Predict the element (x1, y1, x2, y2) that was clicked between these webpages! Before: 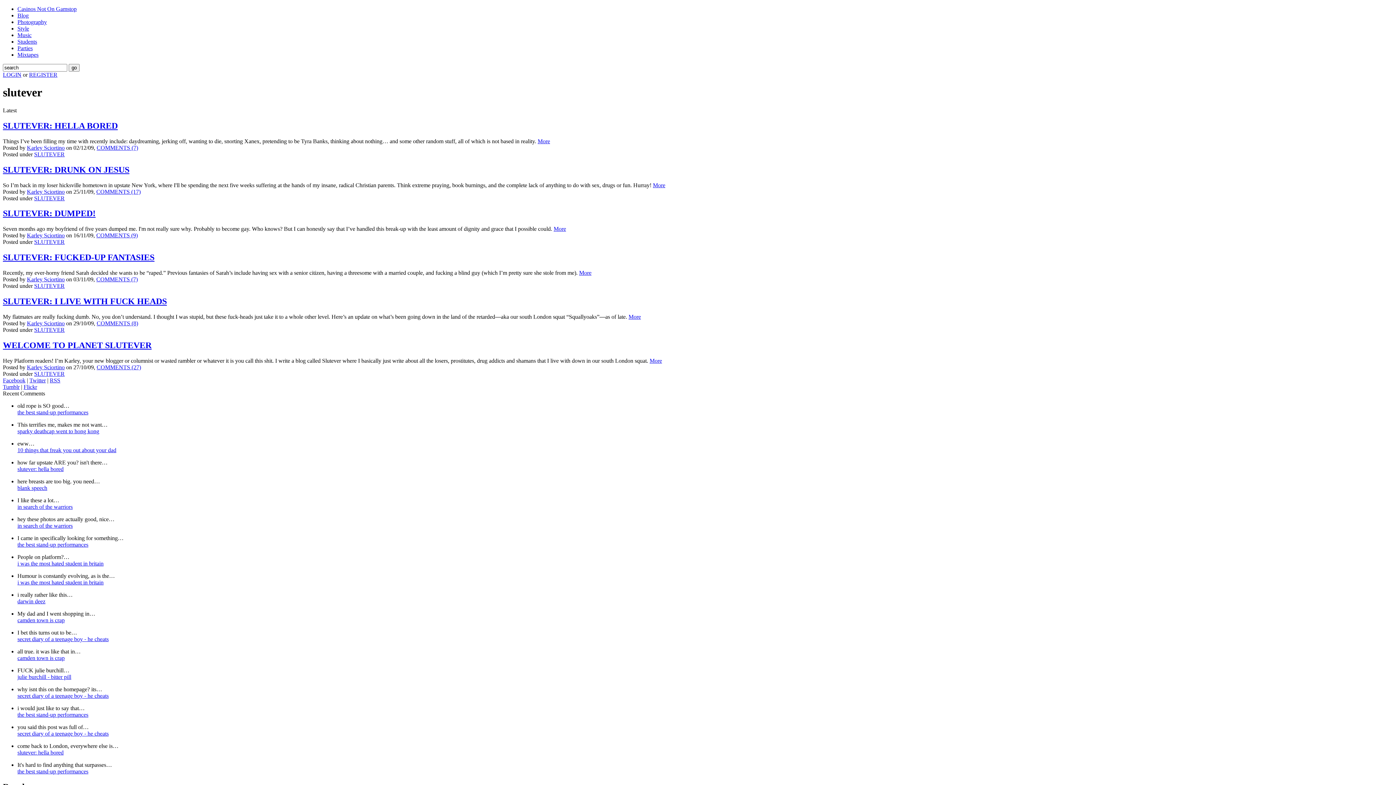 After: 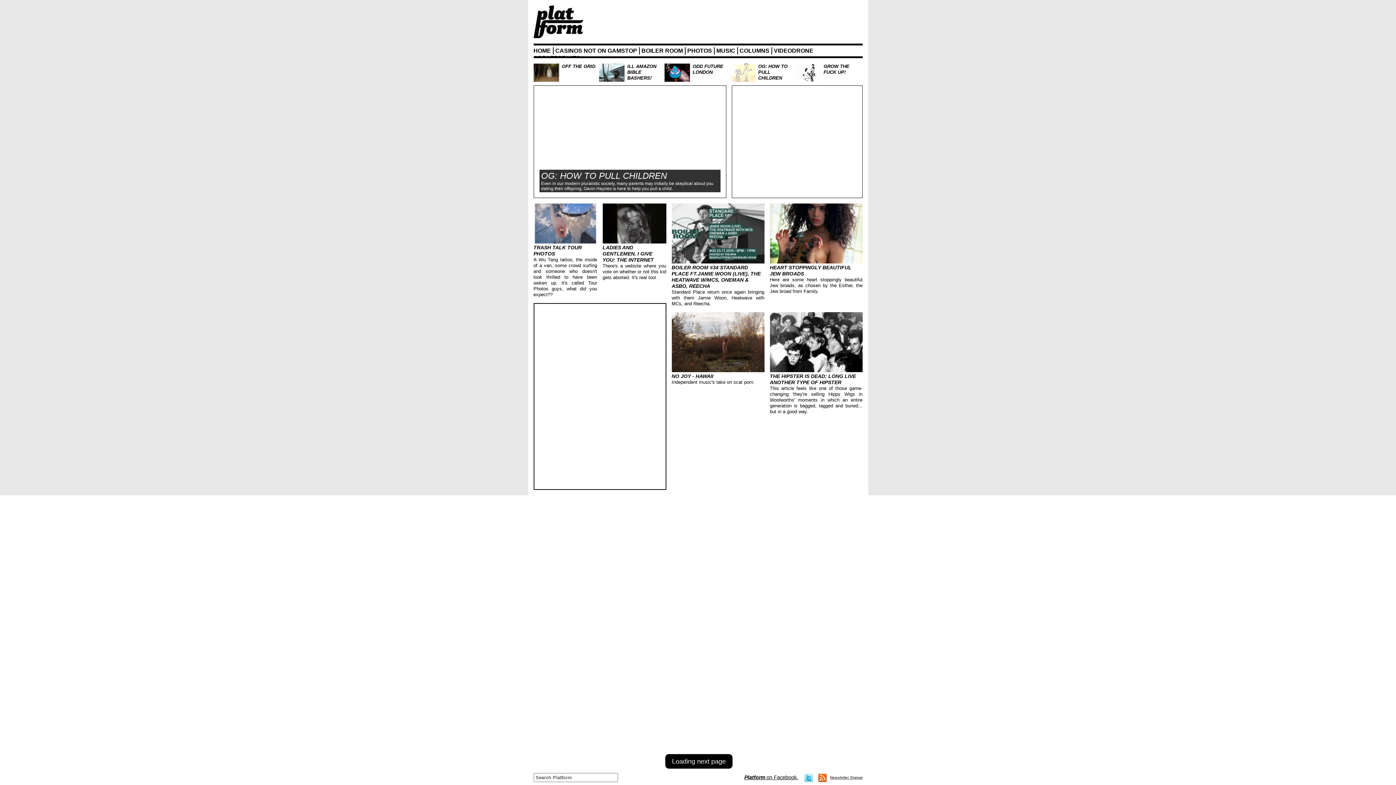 Action: label: SLUTEVER: FUCKED-UP FANTASIES bbox: (2, 252, 154, 262)